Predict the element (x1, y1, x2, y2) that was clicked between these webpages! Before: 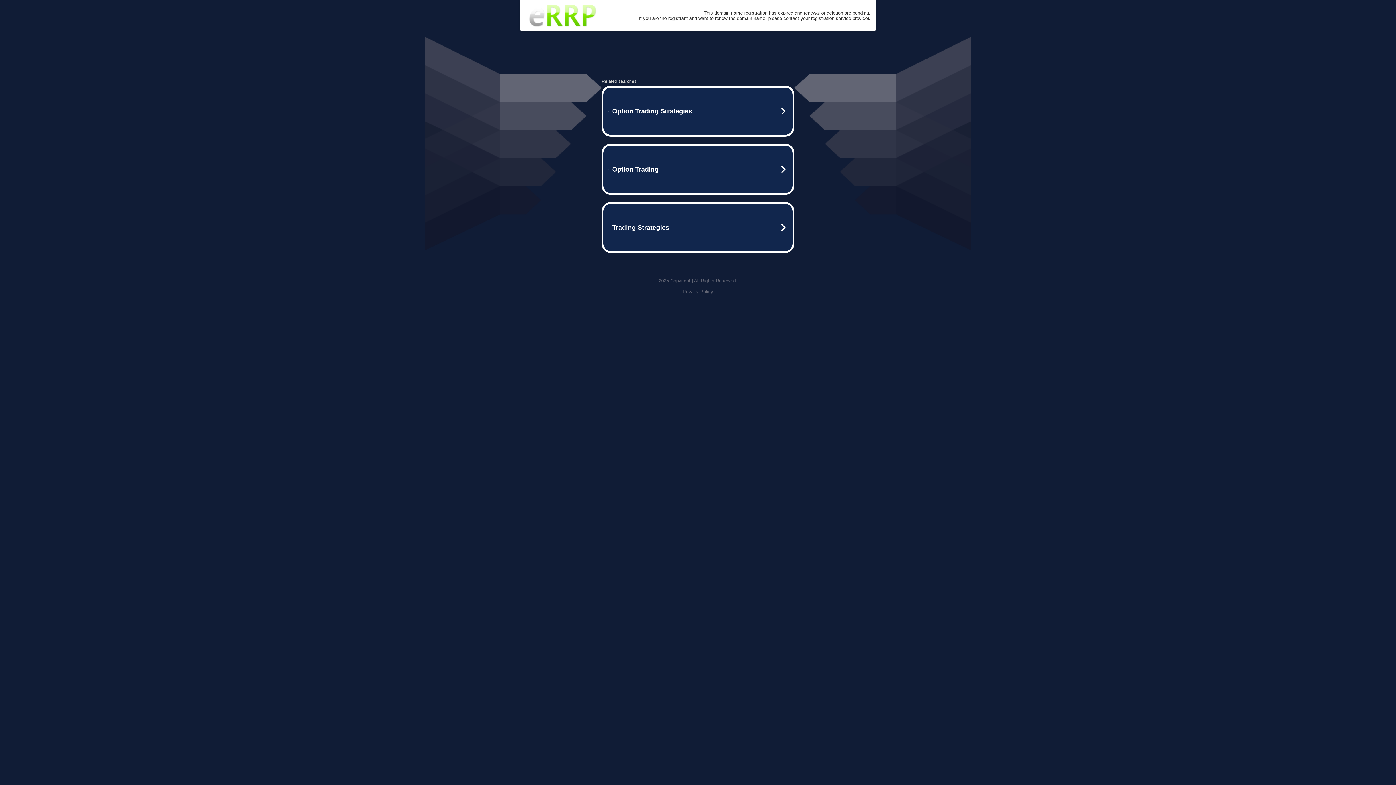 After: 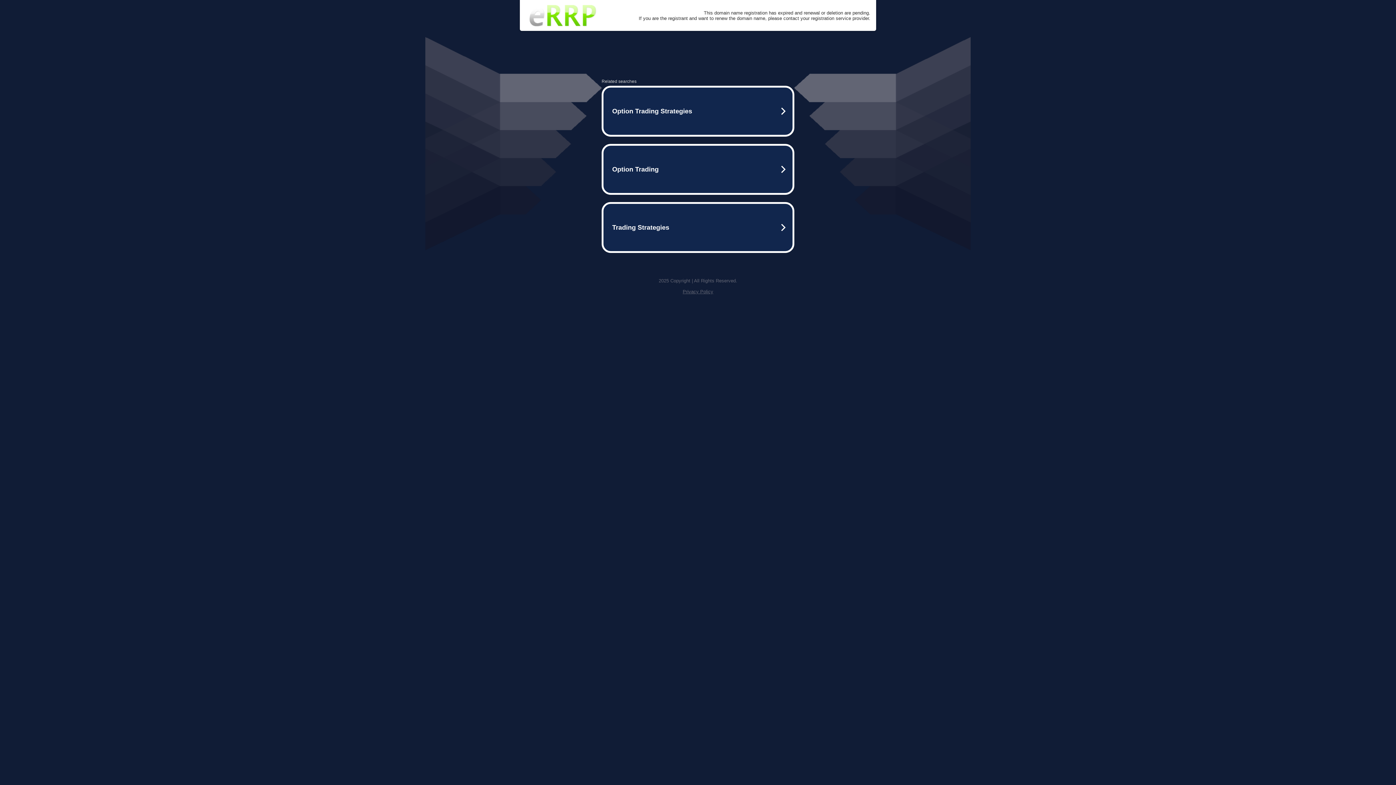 Action: label: Privacy Policy bbox: (682, 289, 713, 294)